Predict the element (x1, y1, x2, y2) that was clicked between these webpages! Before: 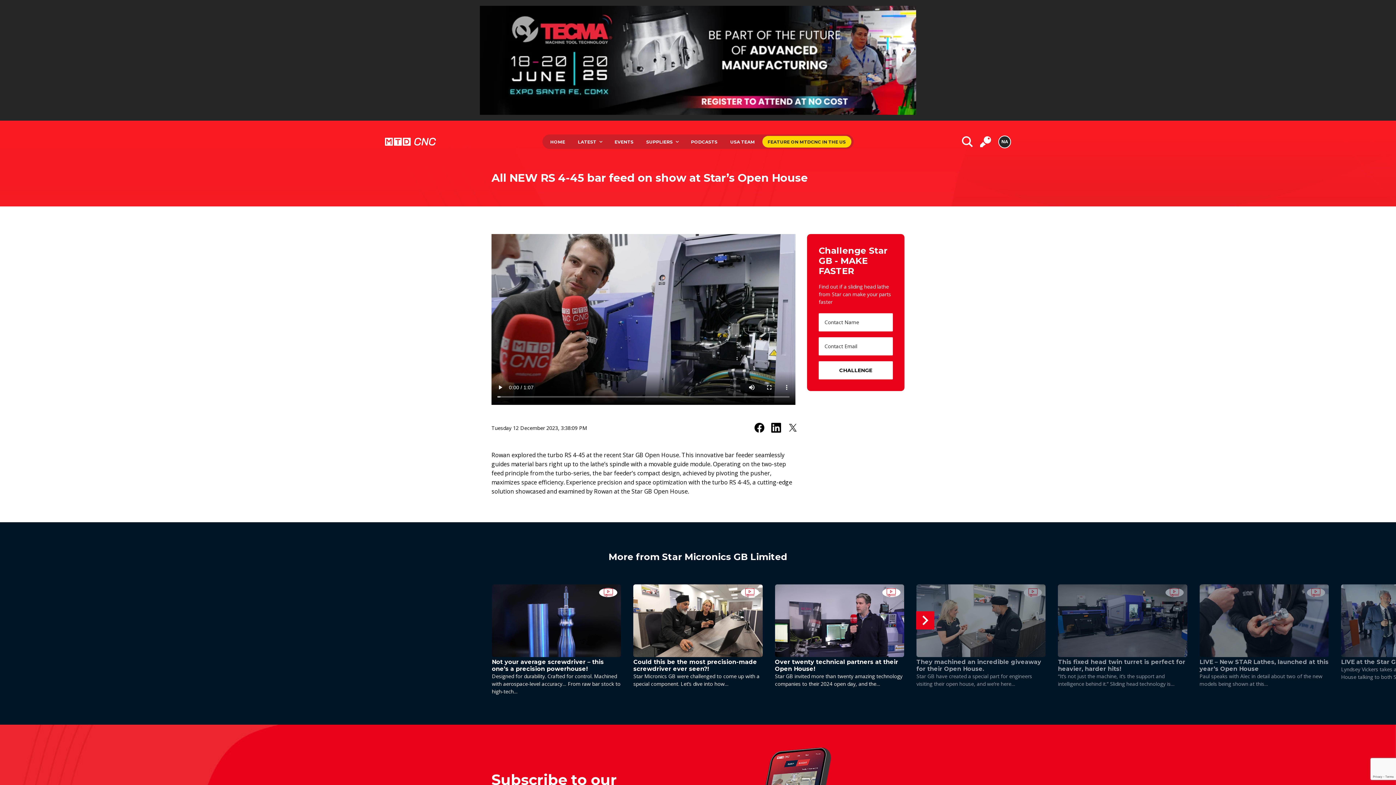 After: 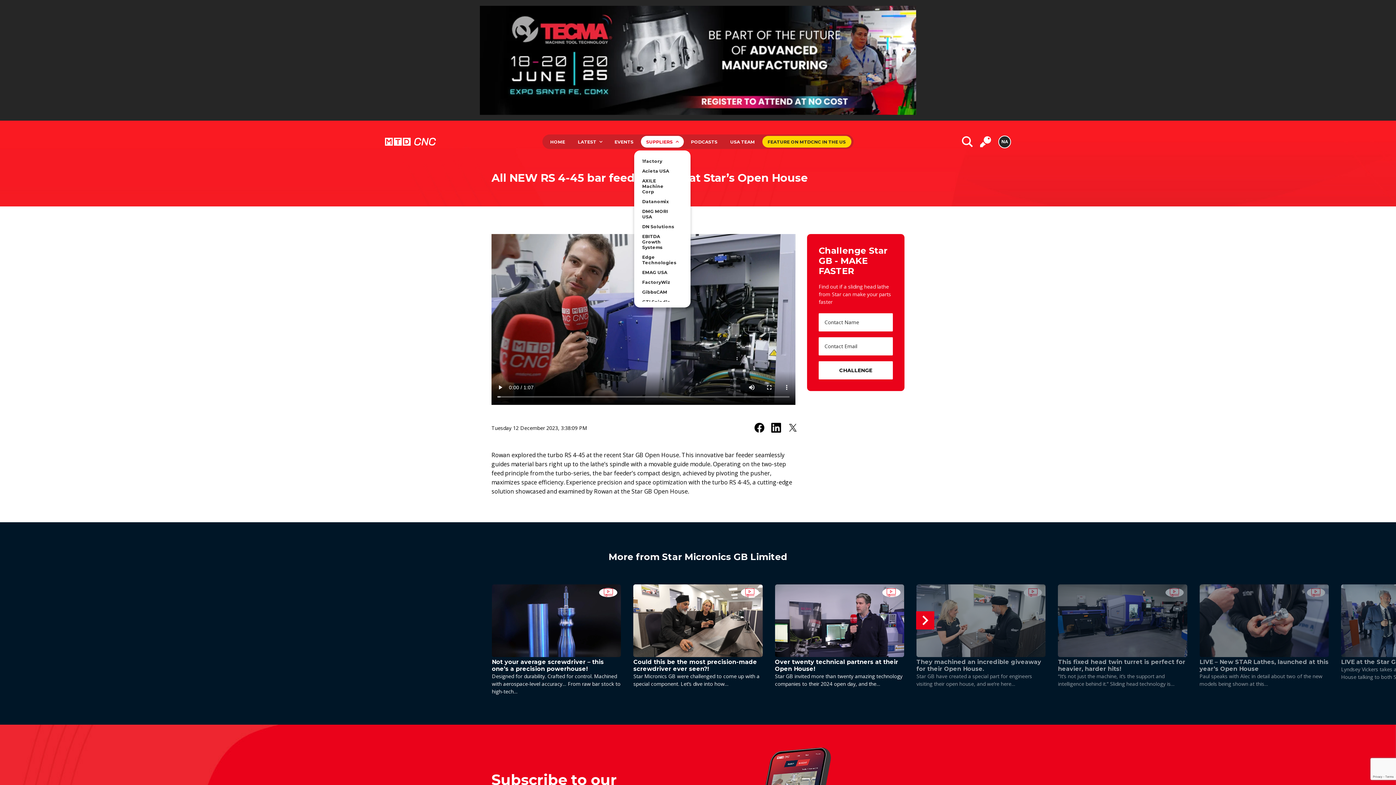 Action: bbox: (640, 136, 683, 147) label: SUPPLIERS